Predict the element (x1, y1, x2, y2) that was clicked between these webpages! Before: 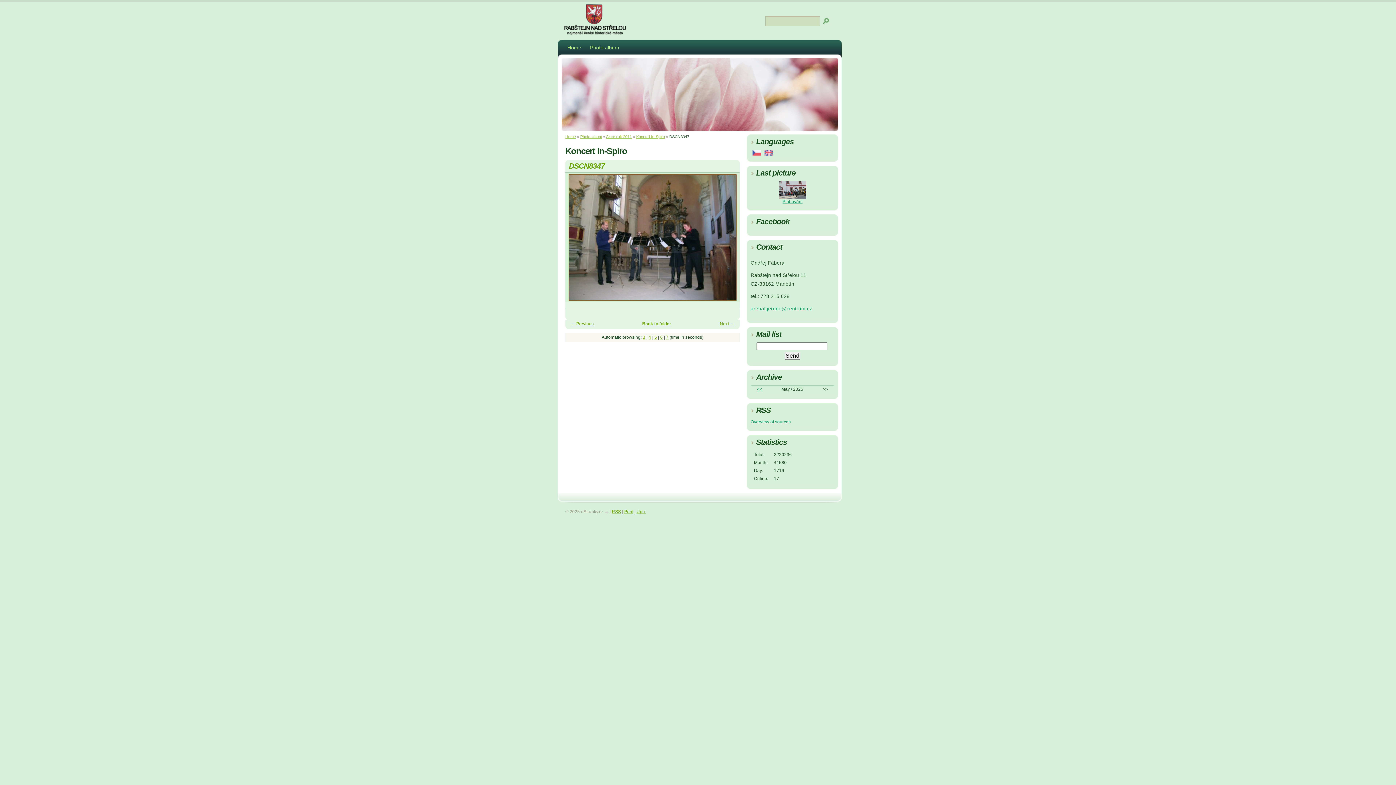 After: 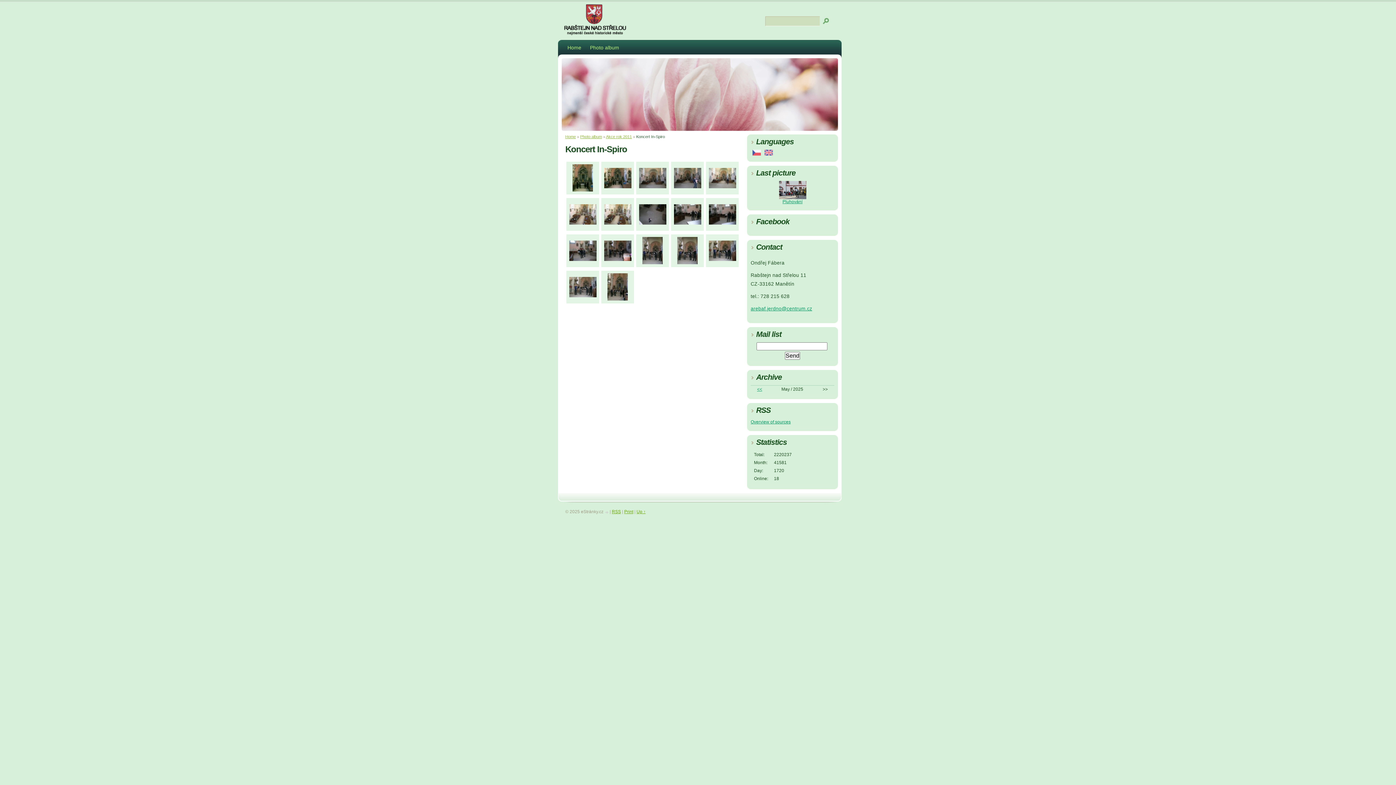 Action: bbox: (642, 321, 671, 326) label: Back to folder